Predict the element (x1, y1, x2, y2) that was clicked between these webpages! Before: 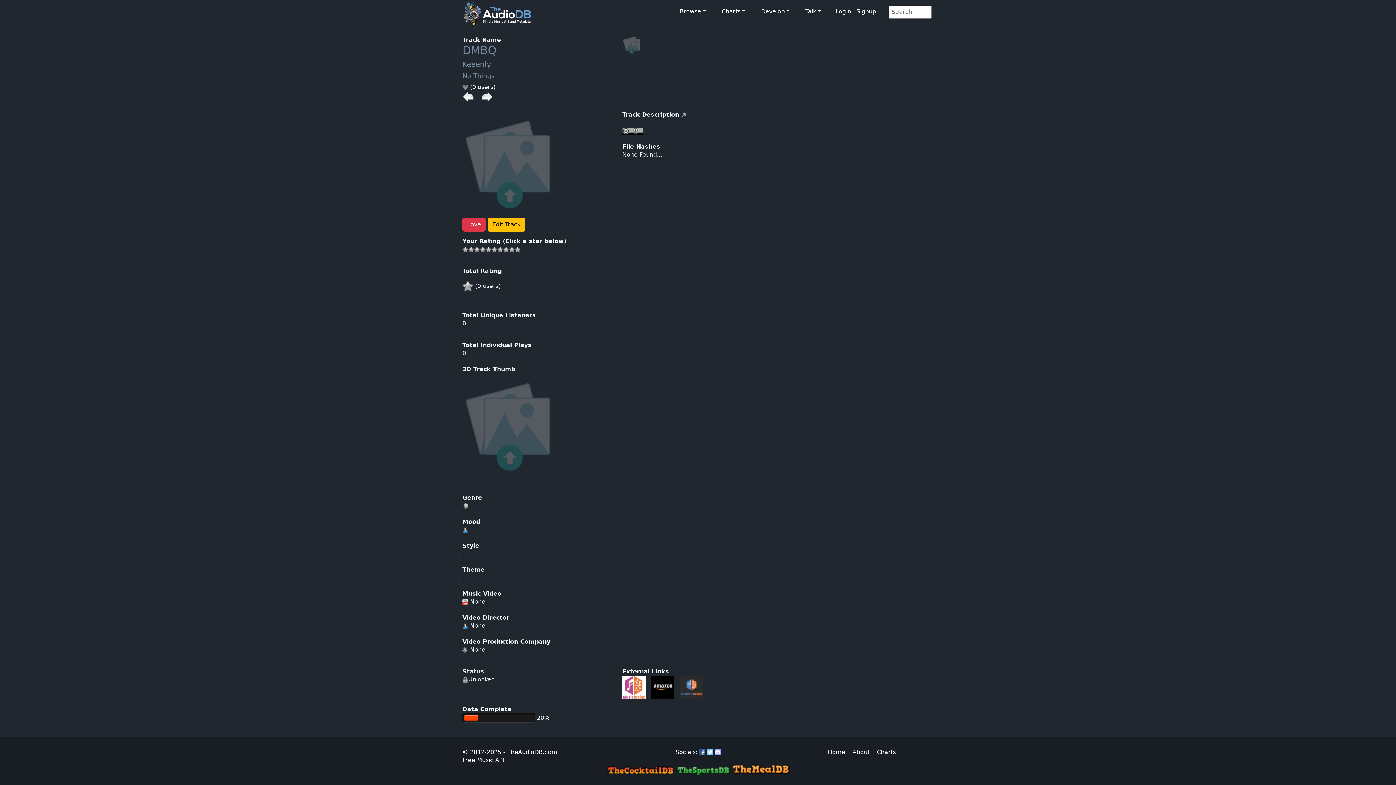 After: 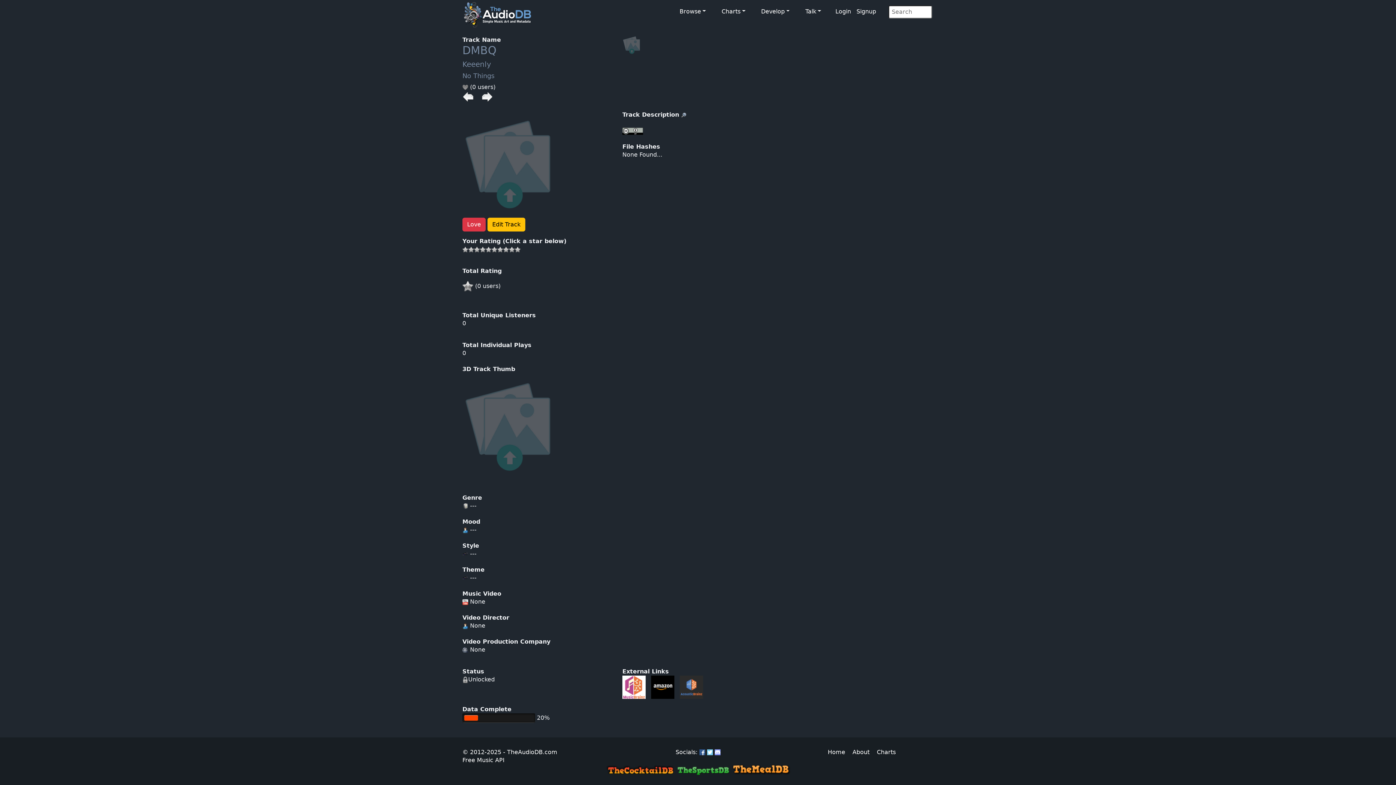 Action: bbox: (651, 683, 674, 690)